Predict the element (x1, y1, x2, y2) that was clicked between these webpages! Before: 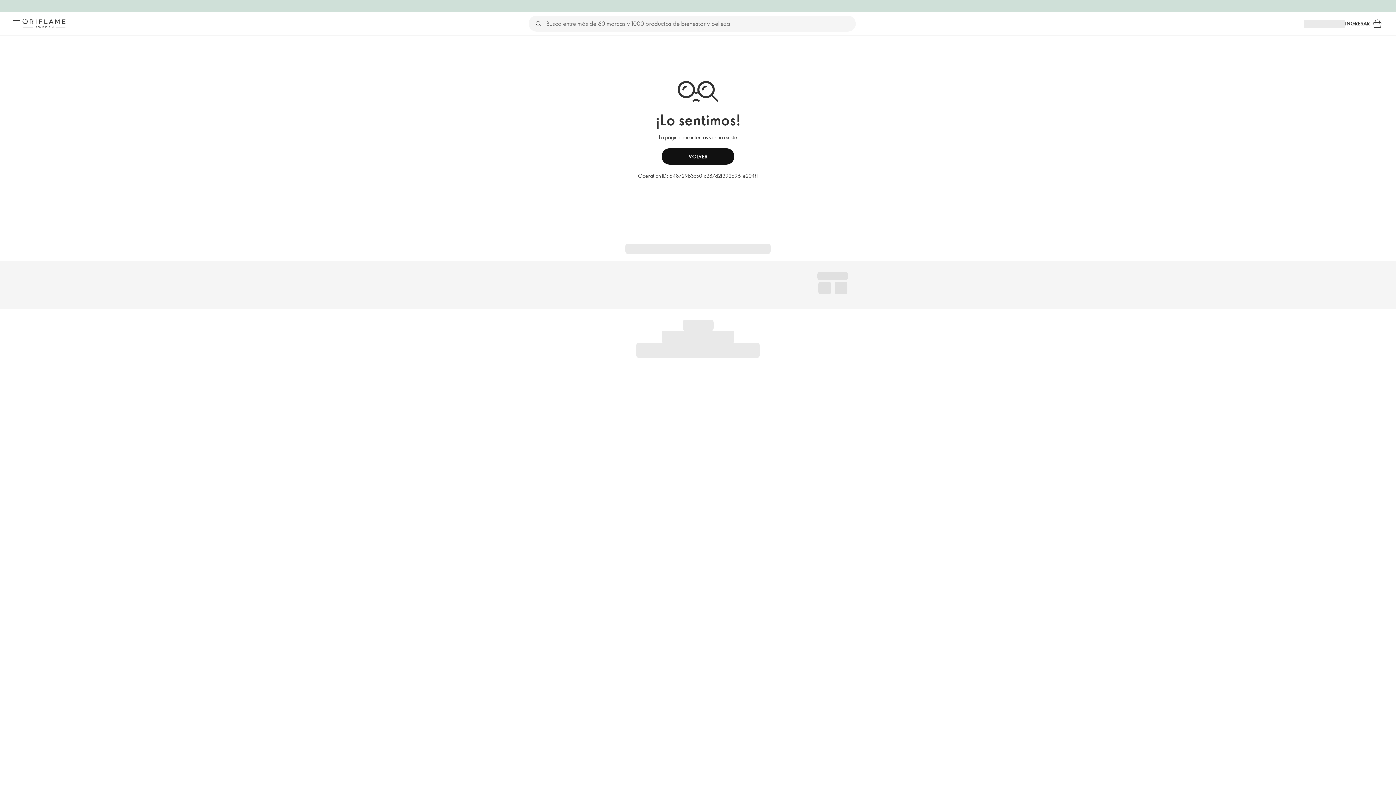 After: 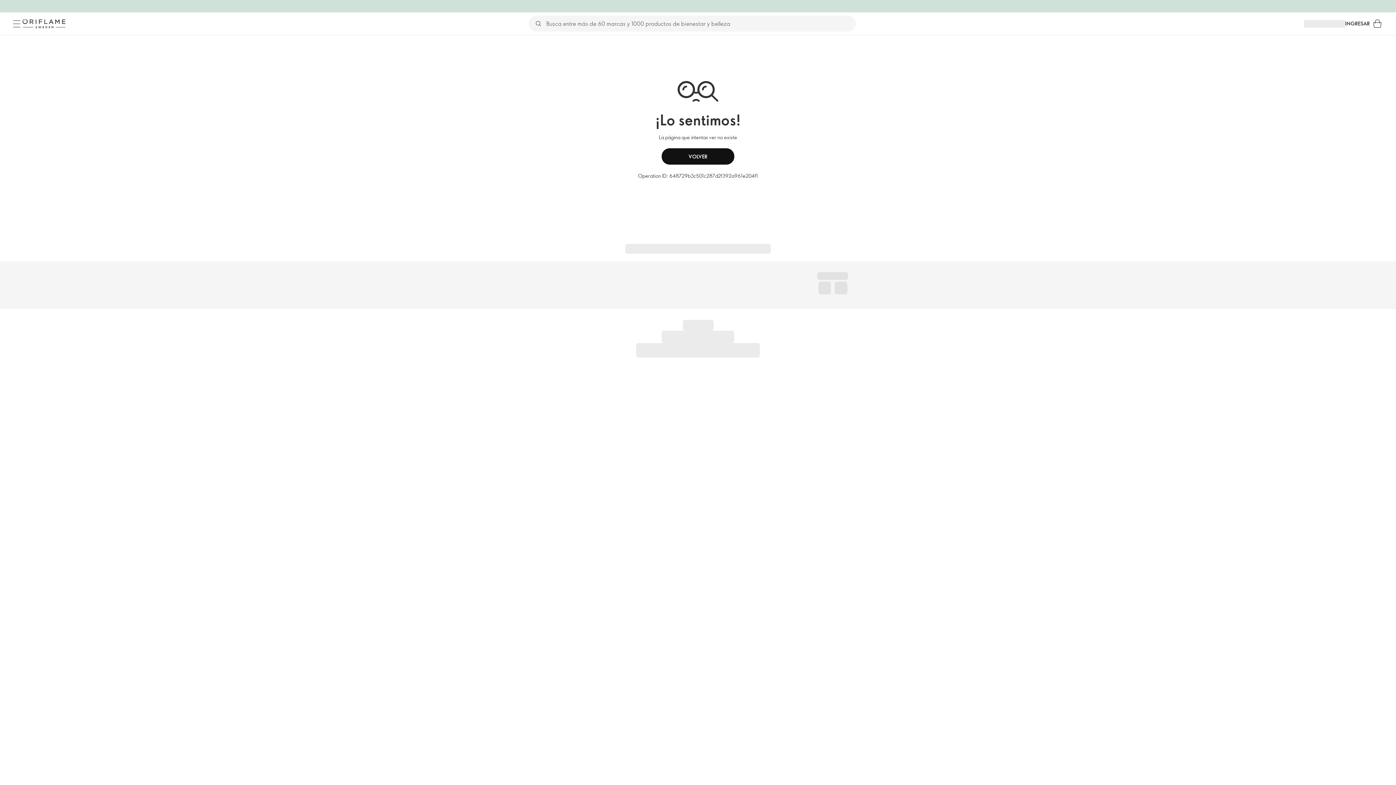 Action: bbox: (10, 17, 22, 29) label: Menú